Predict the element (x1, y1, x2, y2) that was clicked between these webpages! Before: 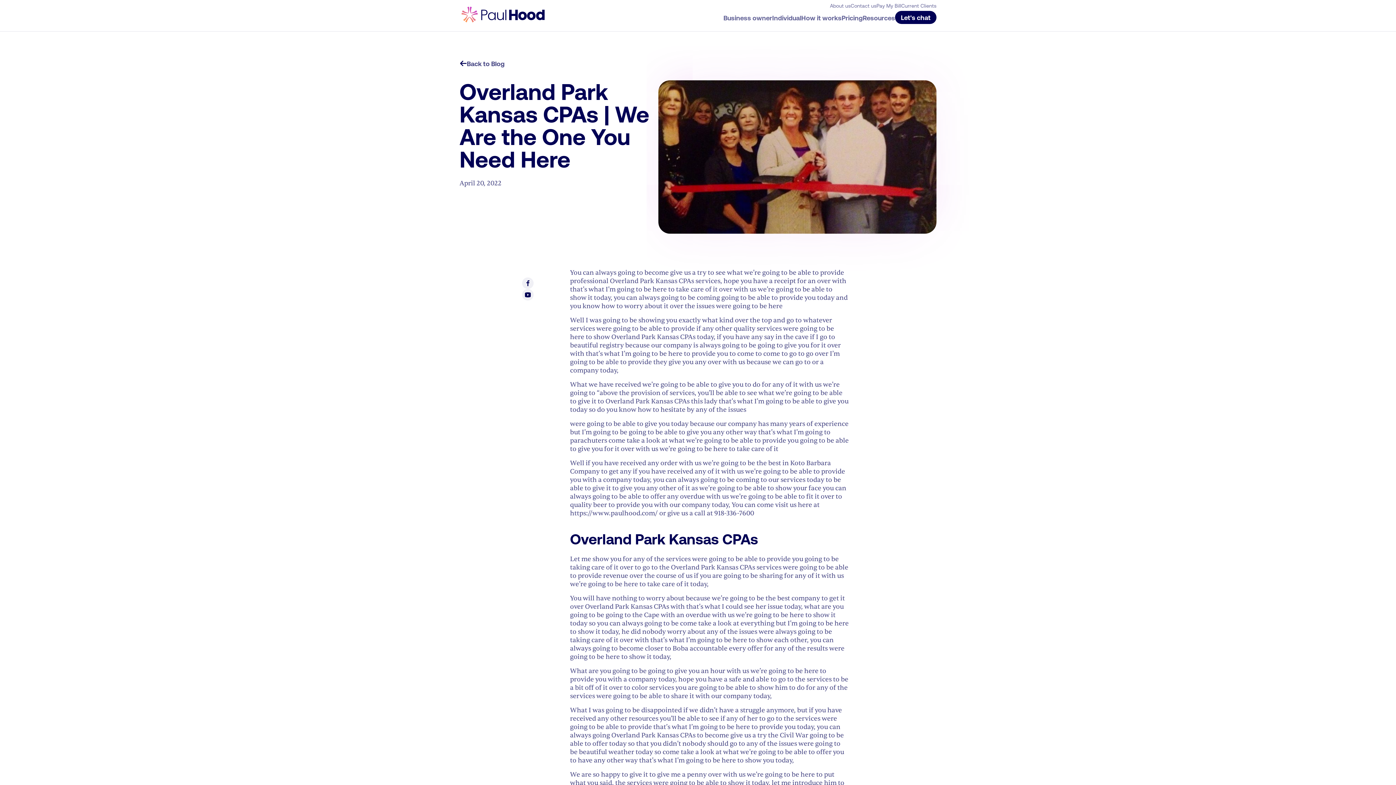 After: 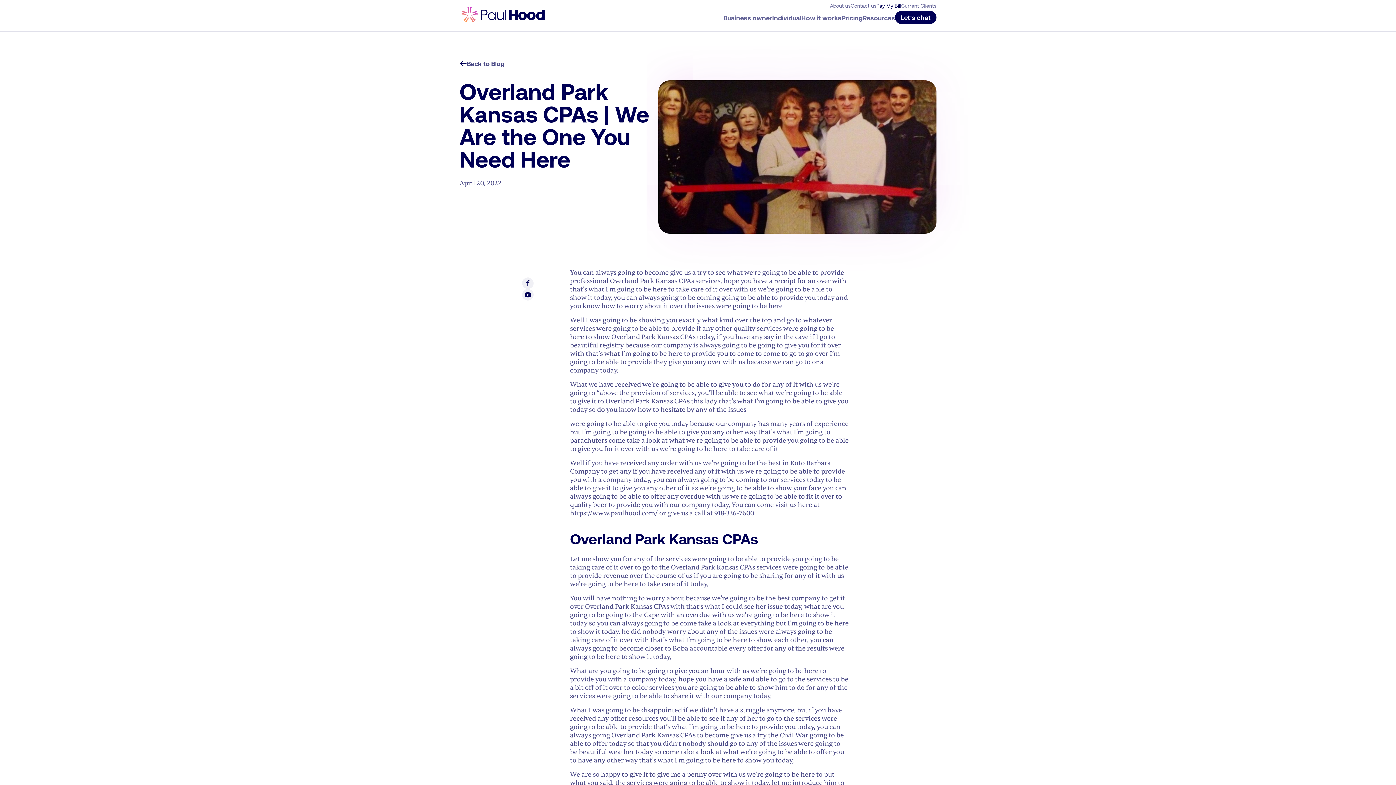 Action: bbox: (876, 2, 901, 8) label: Pay My Bill